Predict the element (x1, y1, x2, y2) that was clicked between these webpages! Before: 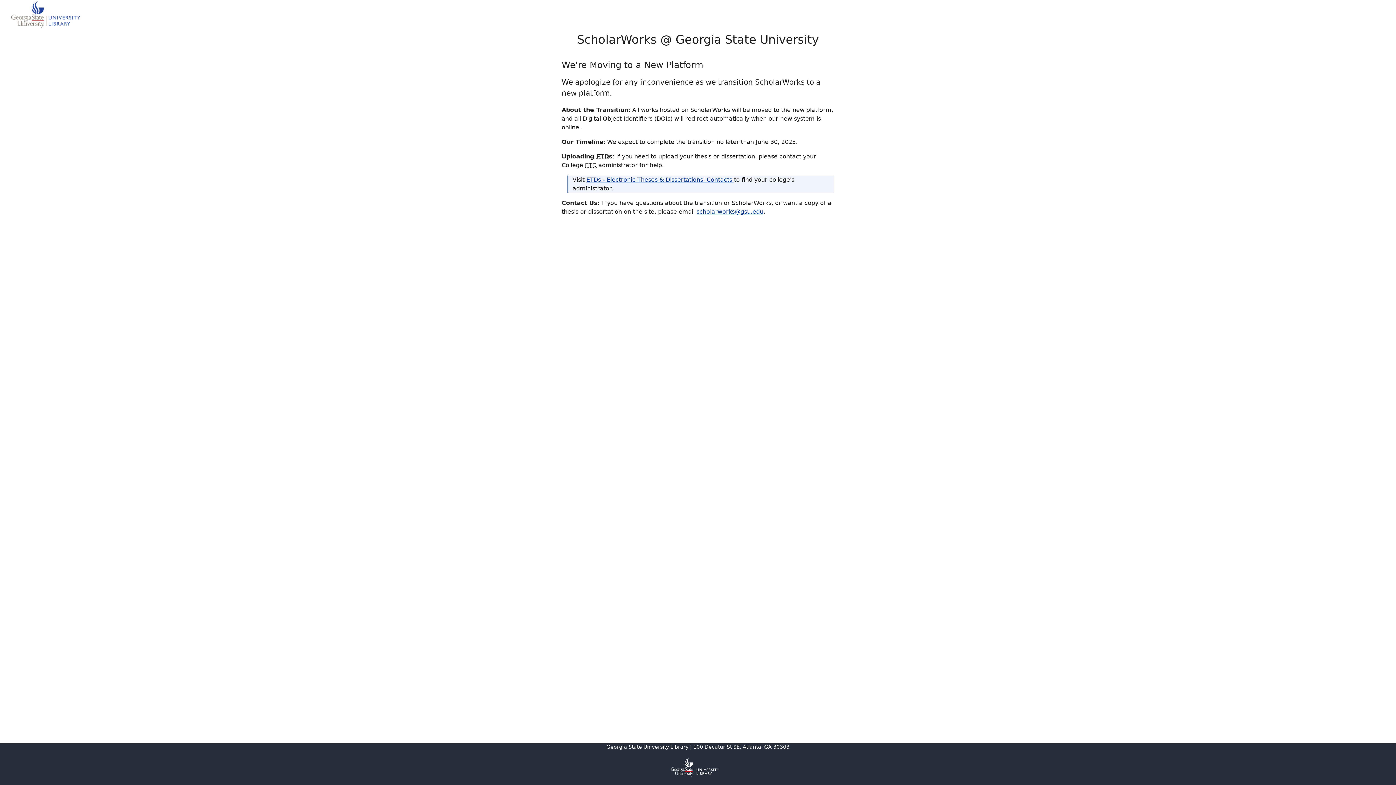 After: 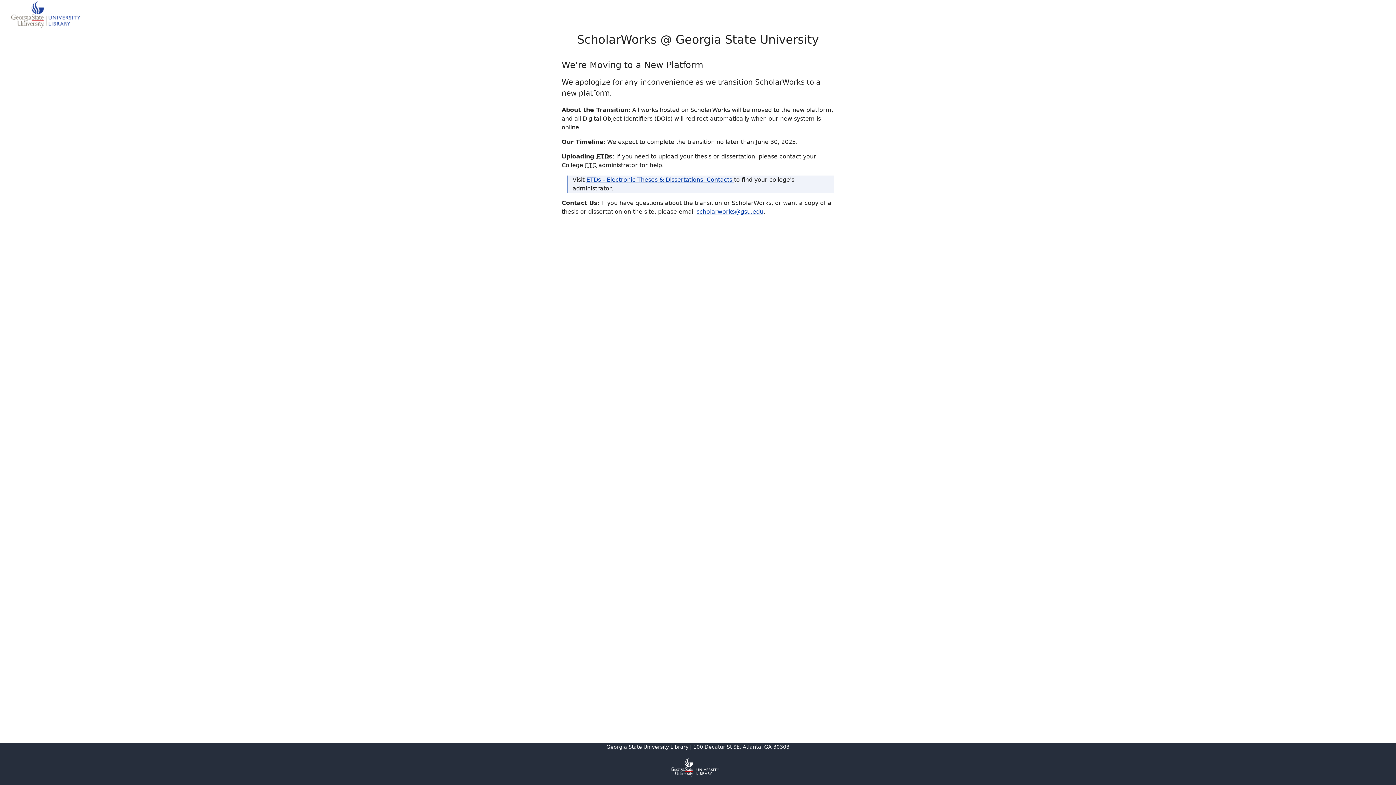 Action: label: ScholarWorks @ Georgia State University bbox: (0, 33, 1396, 45)